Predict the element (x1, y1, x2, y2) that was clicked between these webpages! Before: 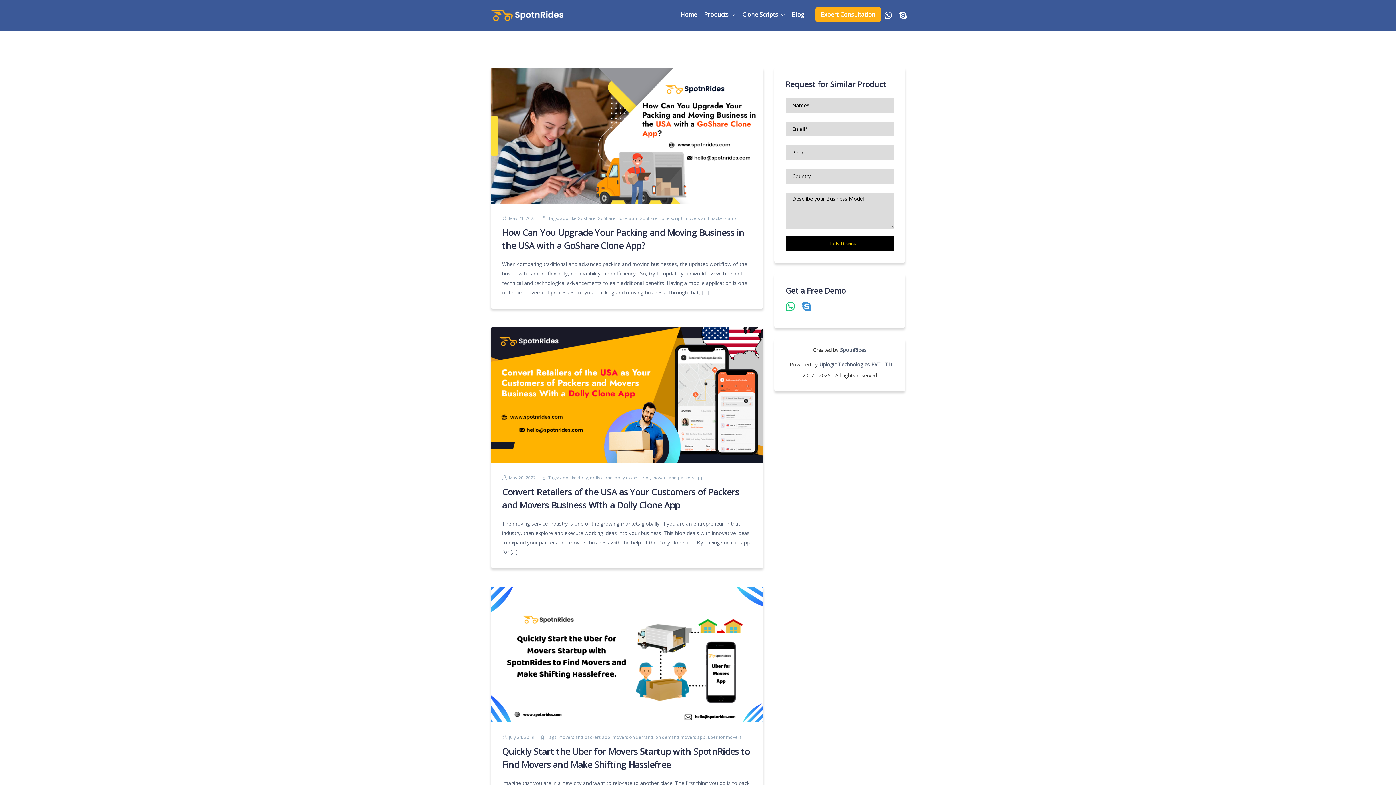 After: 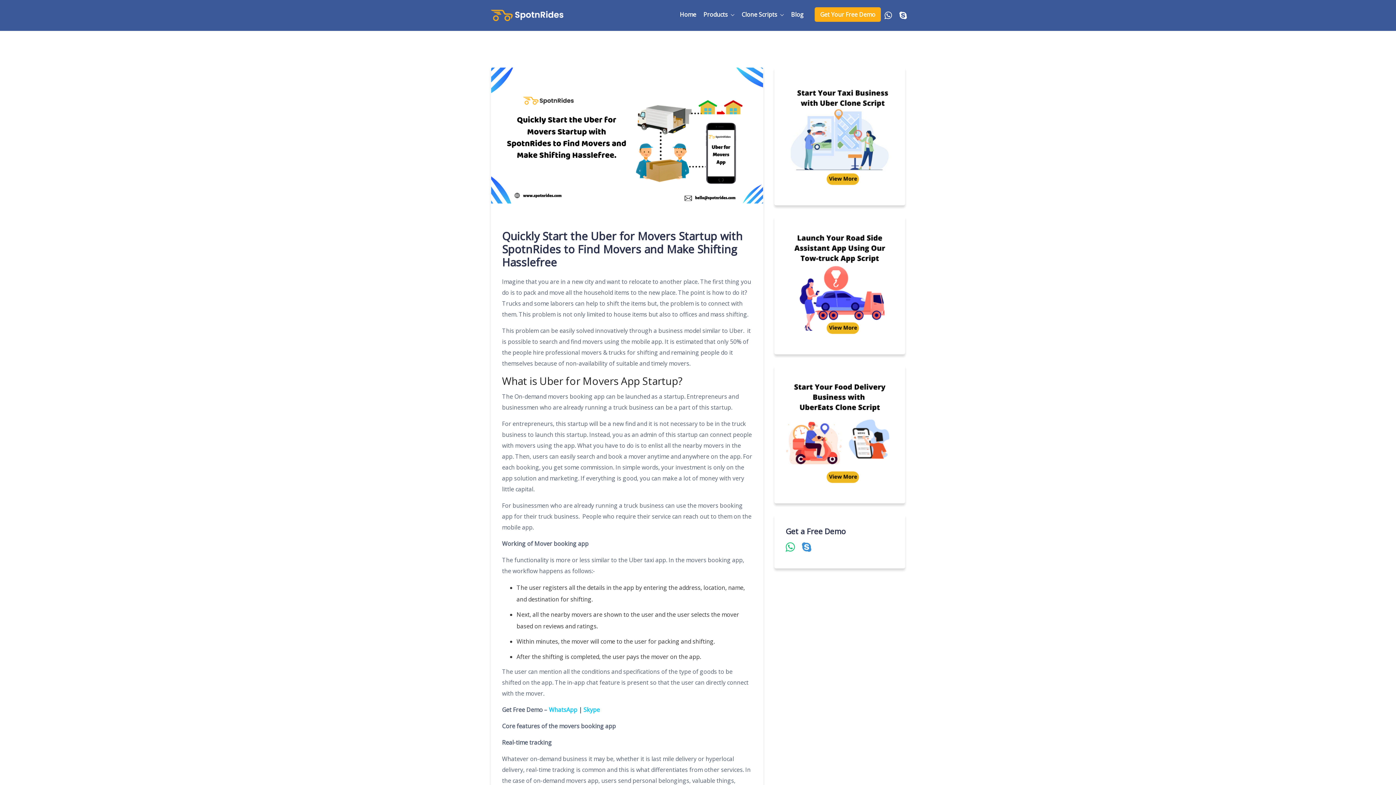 Action: bbox: (502, 745, 752, 771) label: Quickly Start the Uber for Movers Startup with SpotnRides to Find Movers and Make Shifting Hasslefree